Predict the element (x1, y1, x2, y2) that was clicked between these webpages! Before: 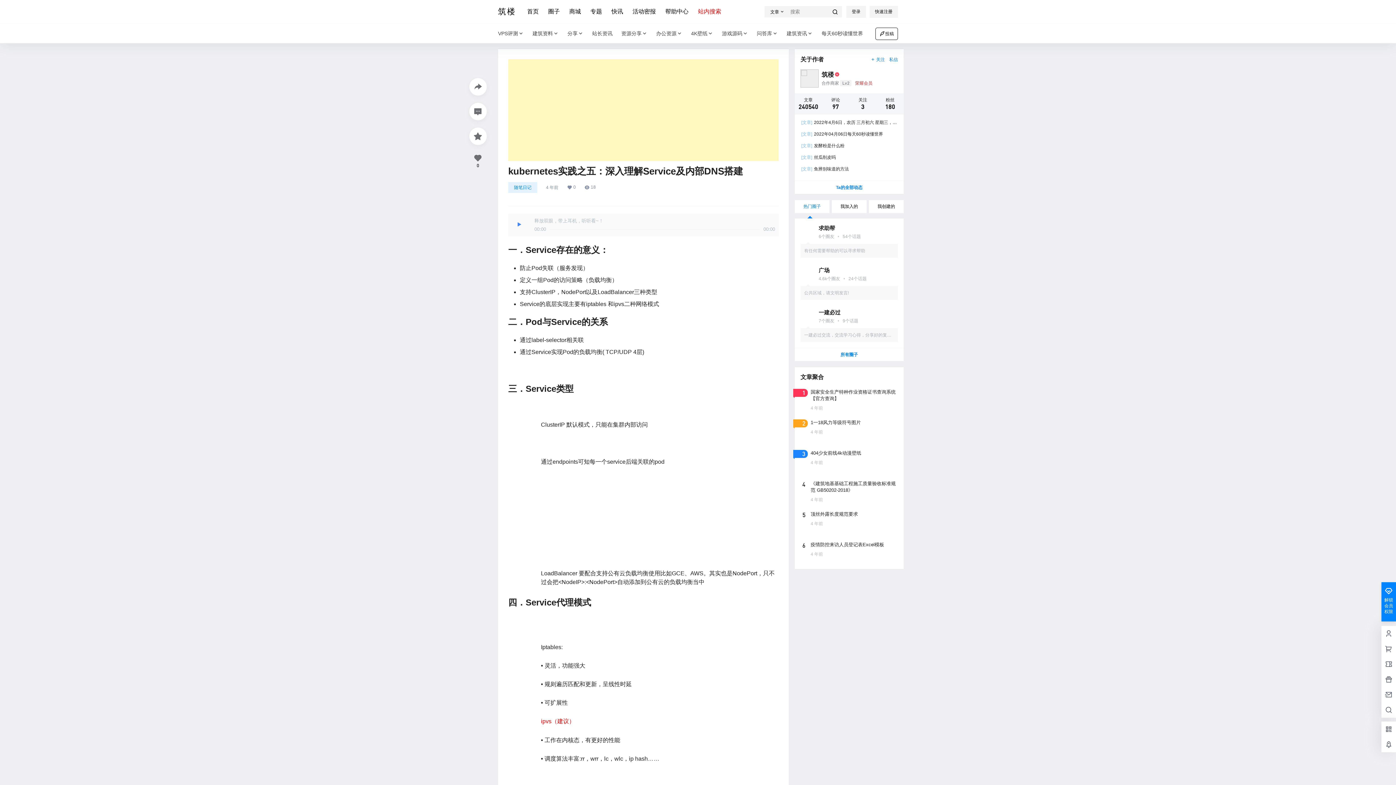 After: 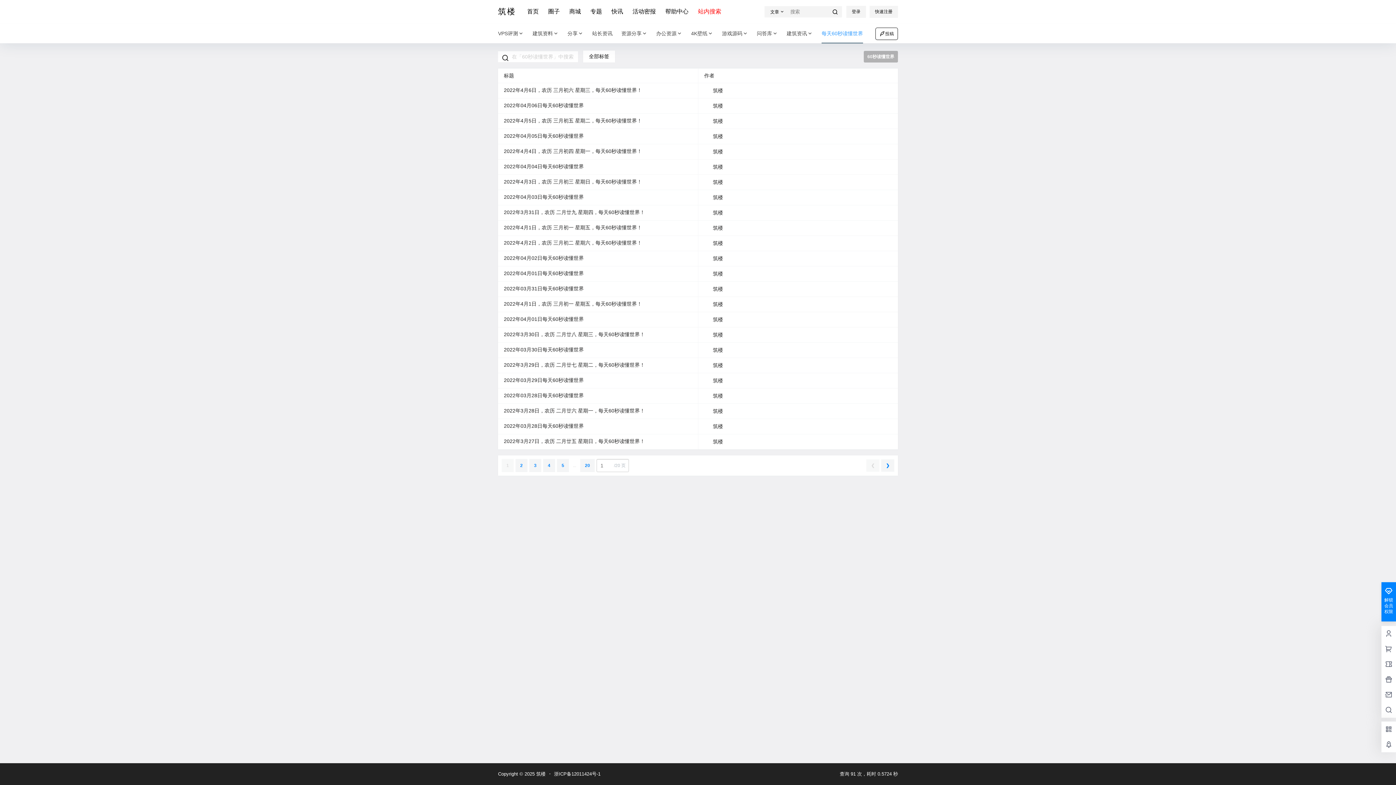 Action: label: 每天60秒读懂世界 bbox: (817, 23, 867, 43)